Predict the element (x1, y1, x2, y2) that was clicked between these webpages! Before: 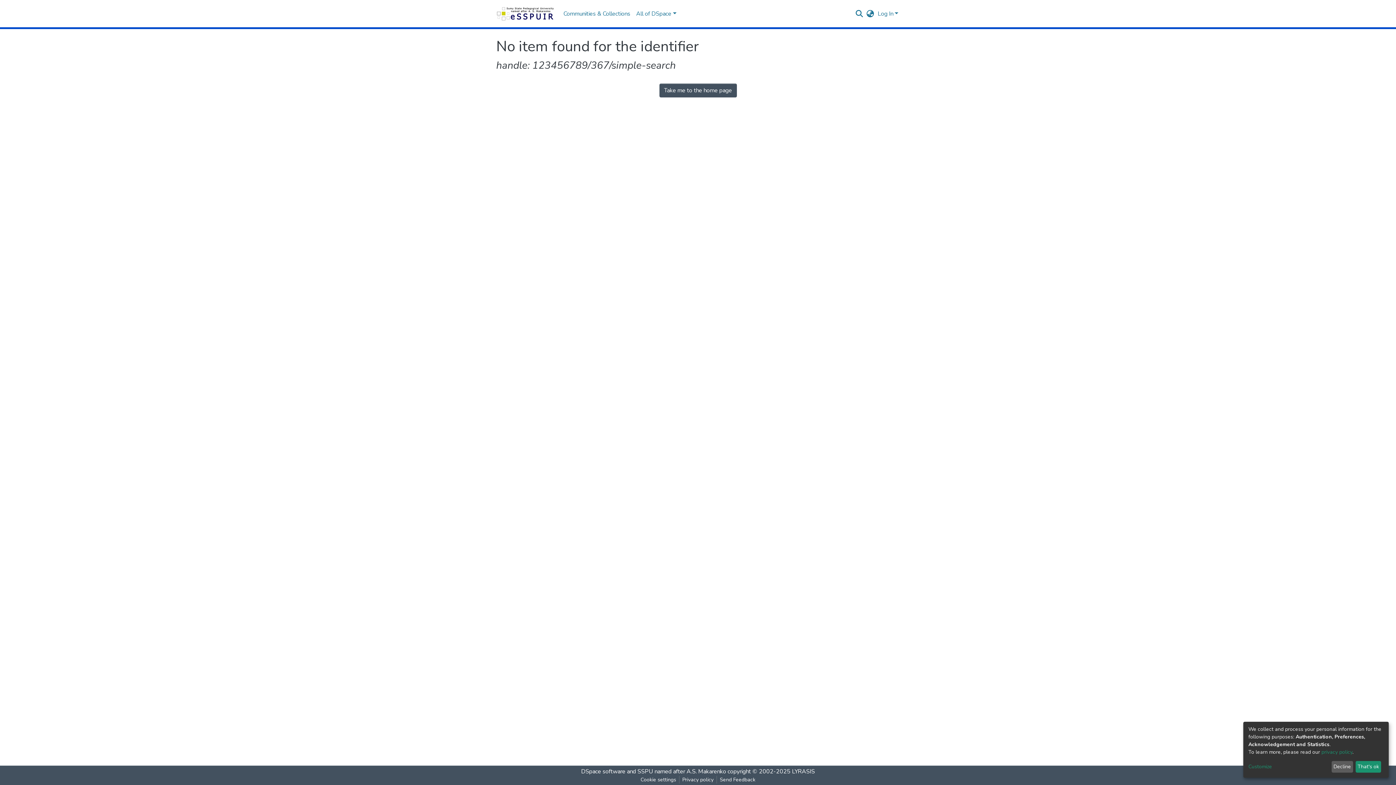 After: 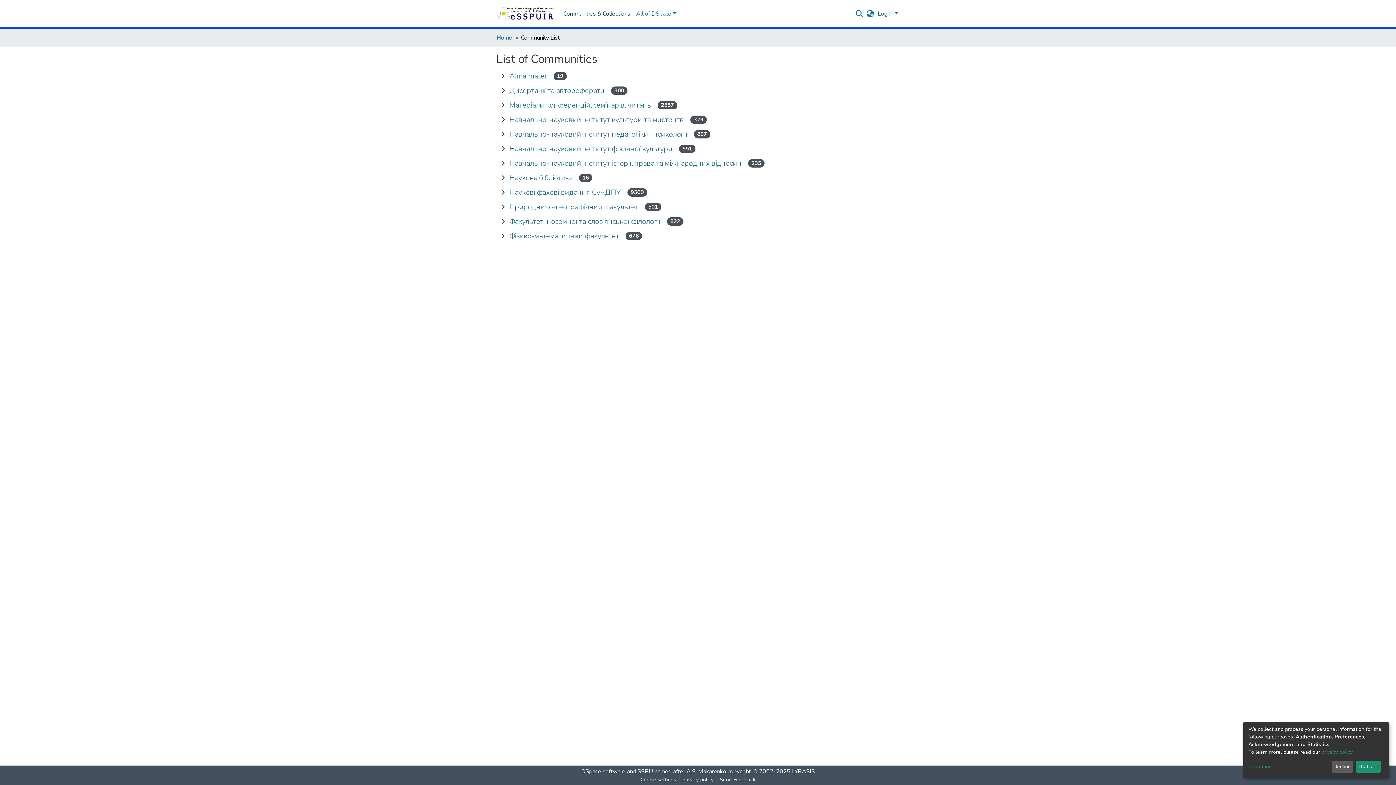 Action: bbox: (502, 6, 574, 21) label: Communities & Collections